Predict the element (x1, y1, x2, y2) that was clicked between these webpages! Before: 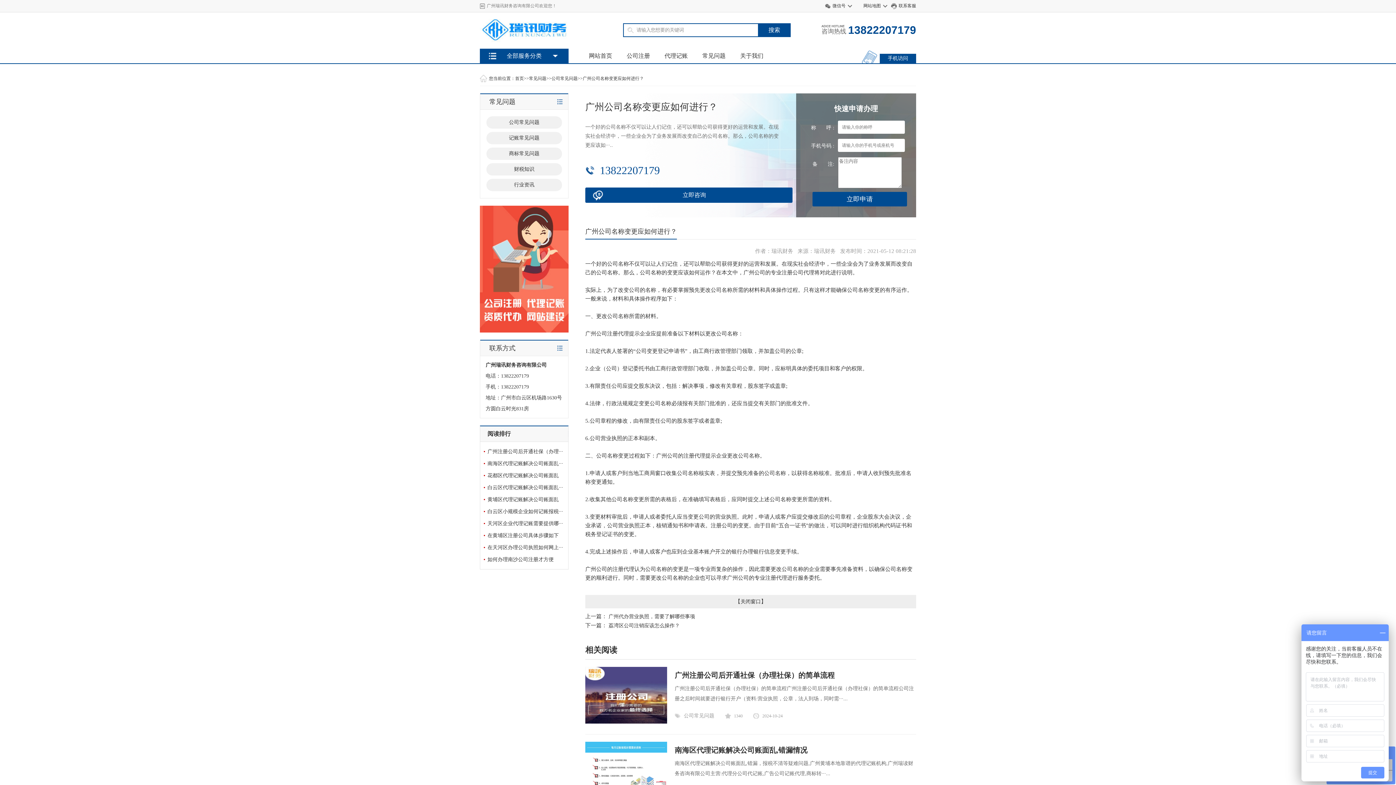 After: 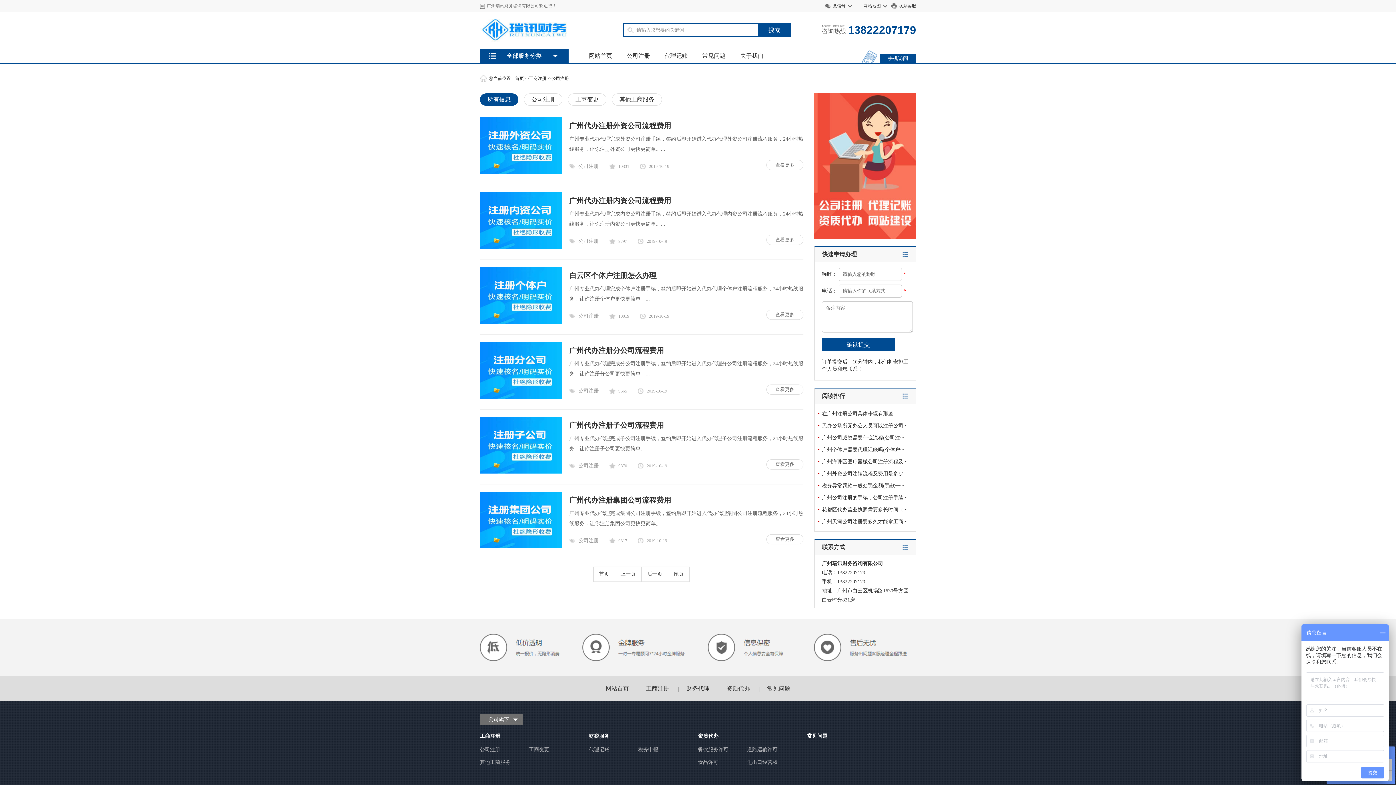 Action: label: 公司注册 bbox: (619, 48, 657, 63)